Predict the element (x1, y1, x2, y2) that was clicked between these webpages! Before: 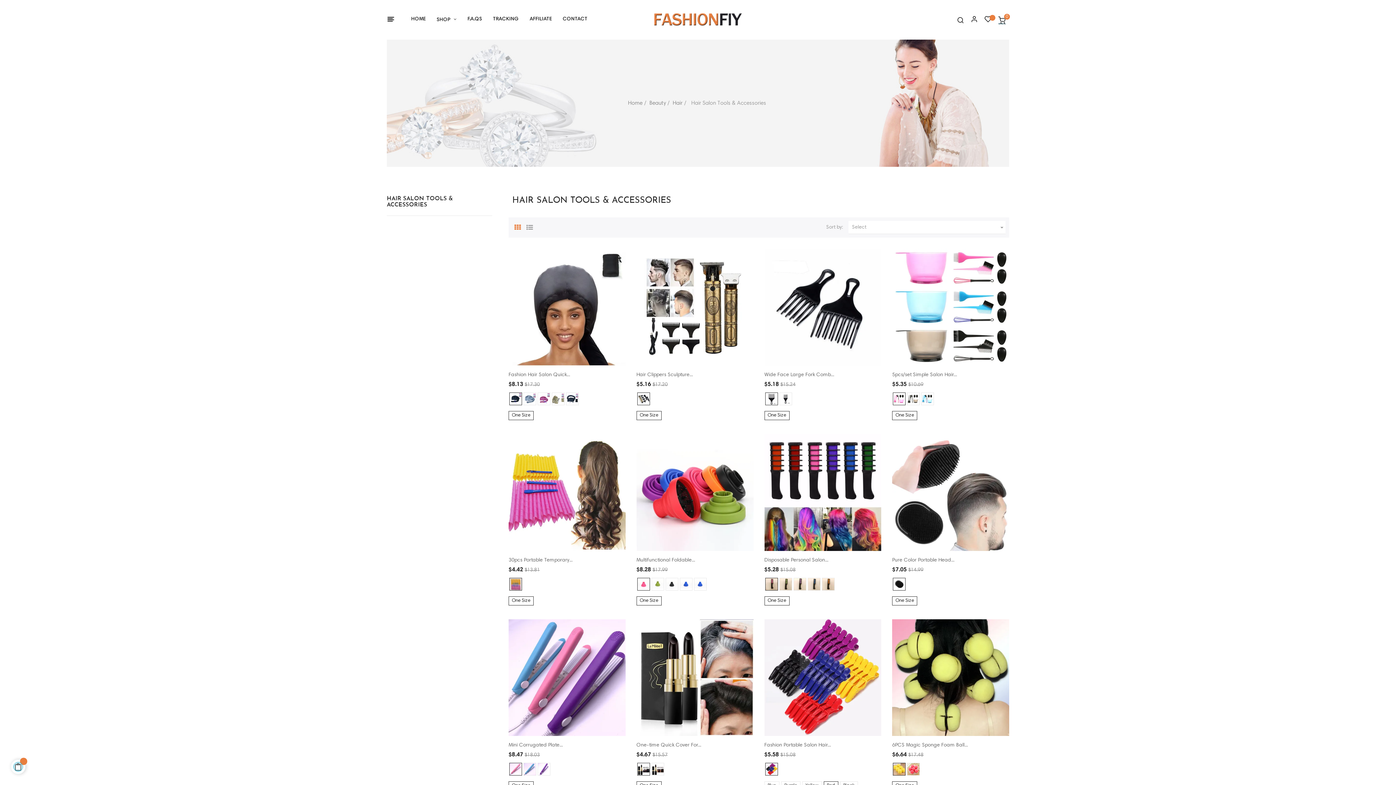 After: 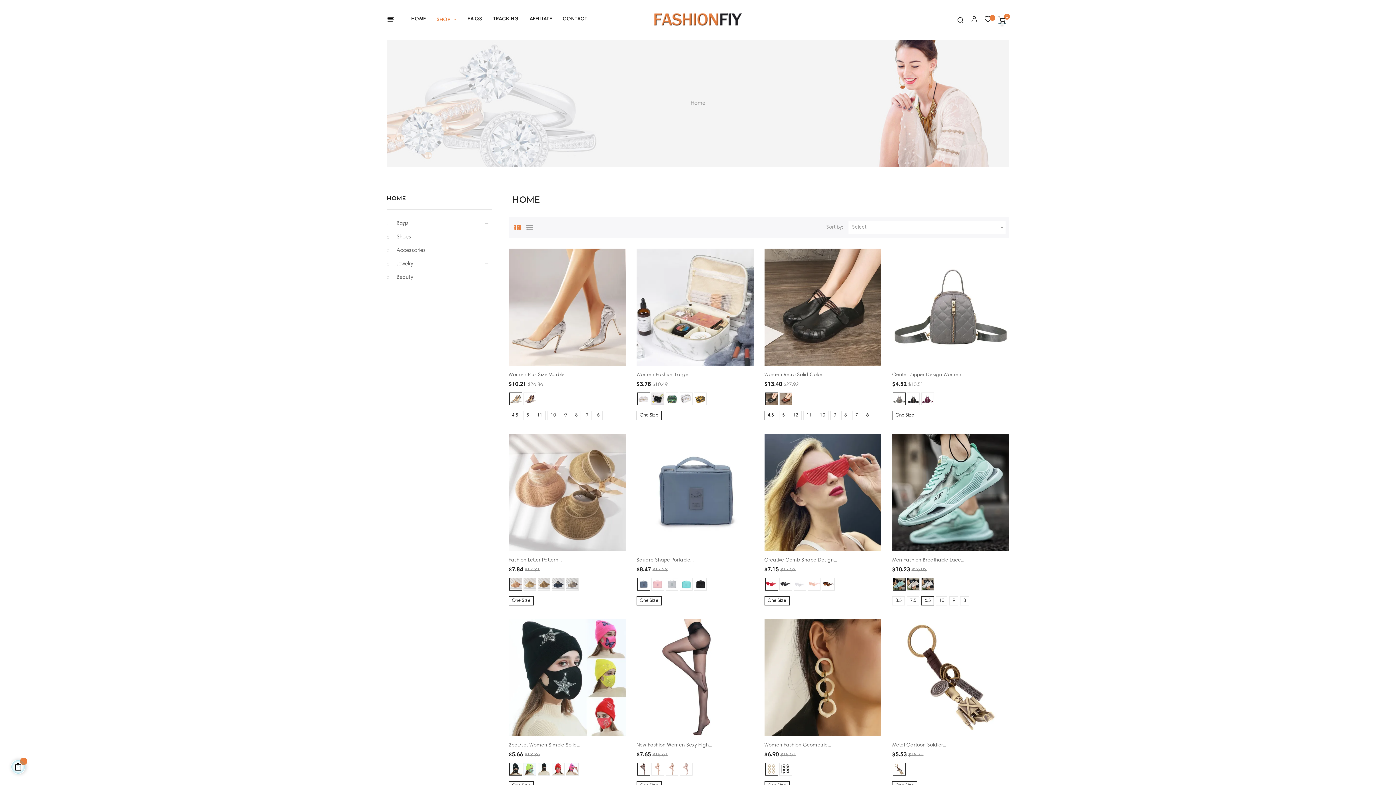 Action: label: SHOP  bbox: (431, 0, 462, 39)